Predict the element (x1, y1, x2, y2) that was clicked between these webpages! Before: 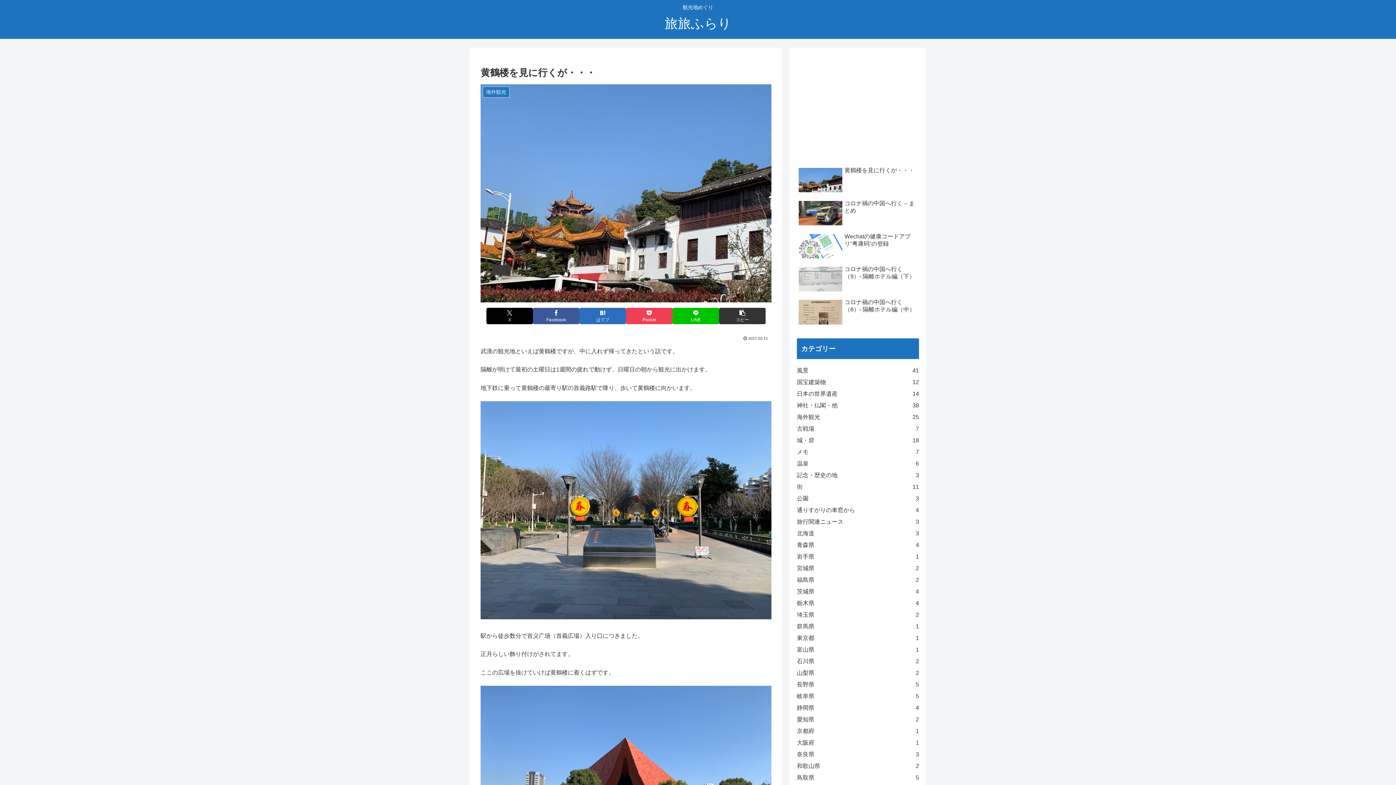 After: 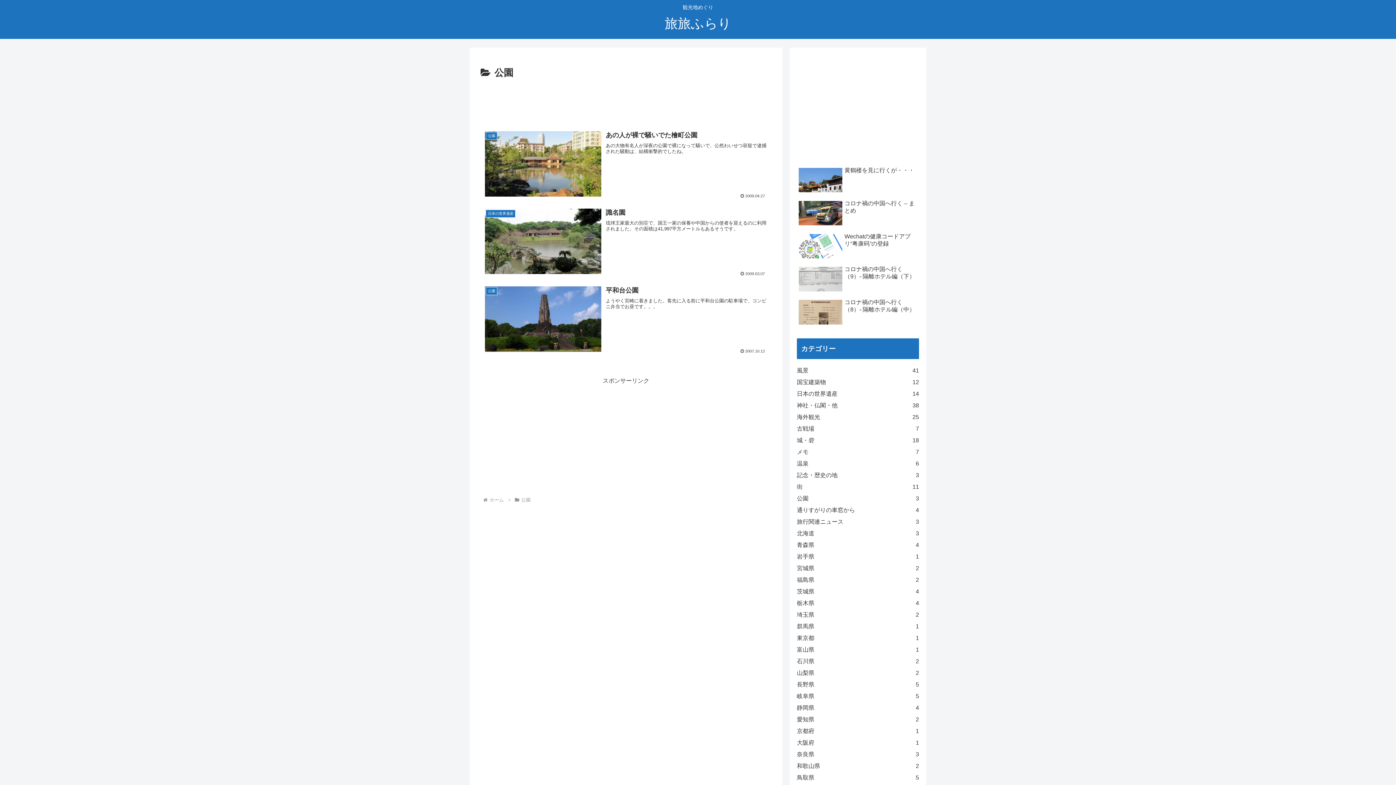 Action: label: 公園
3 bbox: (797, 493, 919, 504)